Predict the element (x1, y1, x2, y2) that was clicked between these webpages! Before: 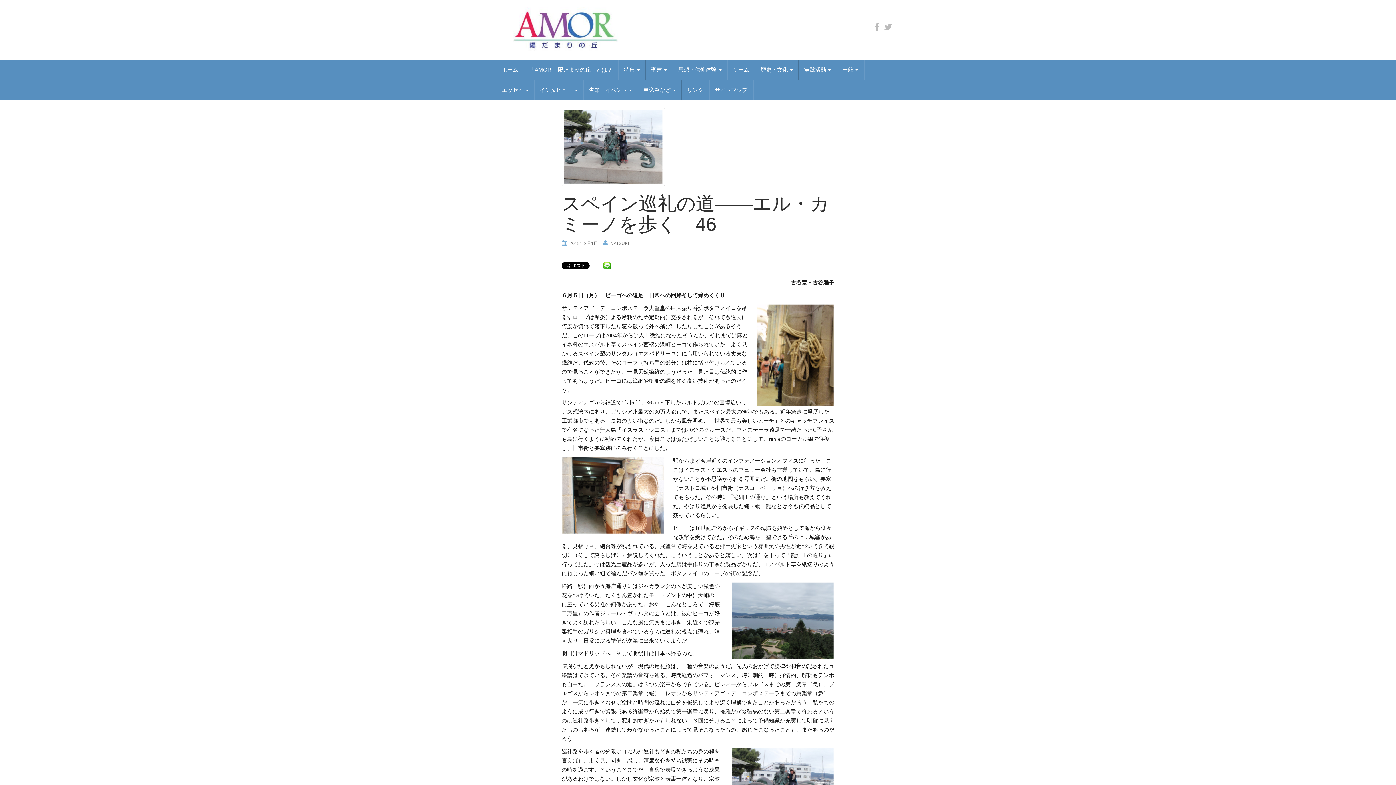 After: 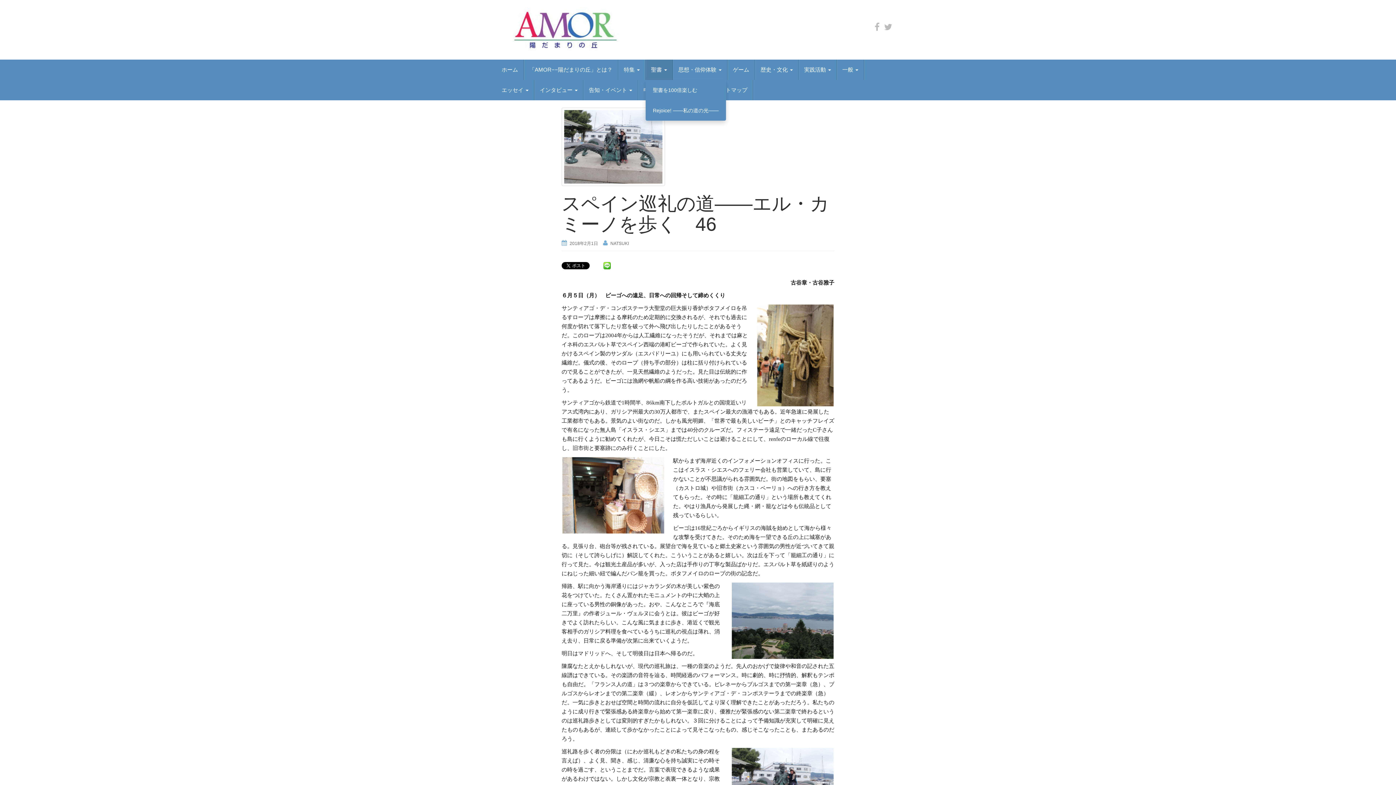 Action: label: 聖書  bbox: (645, 59, 673, 80)